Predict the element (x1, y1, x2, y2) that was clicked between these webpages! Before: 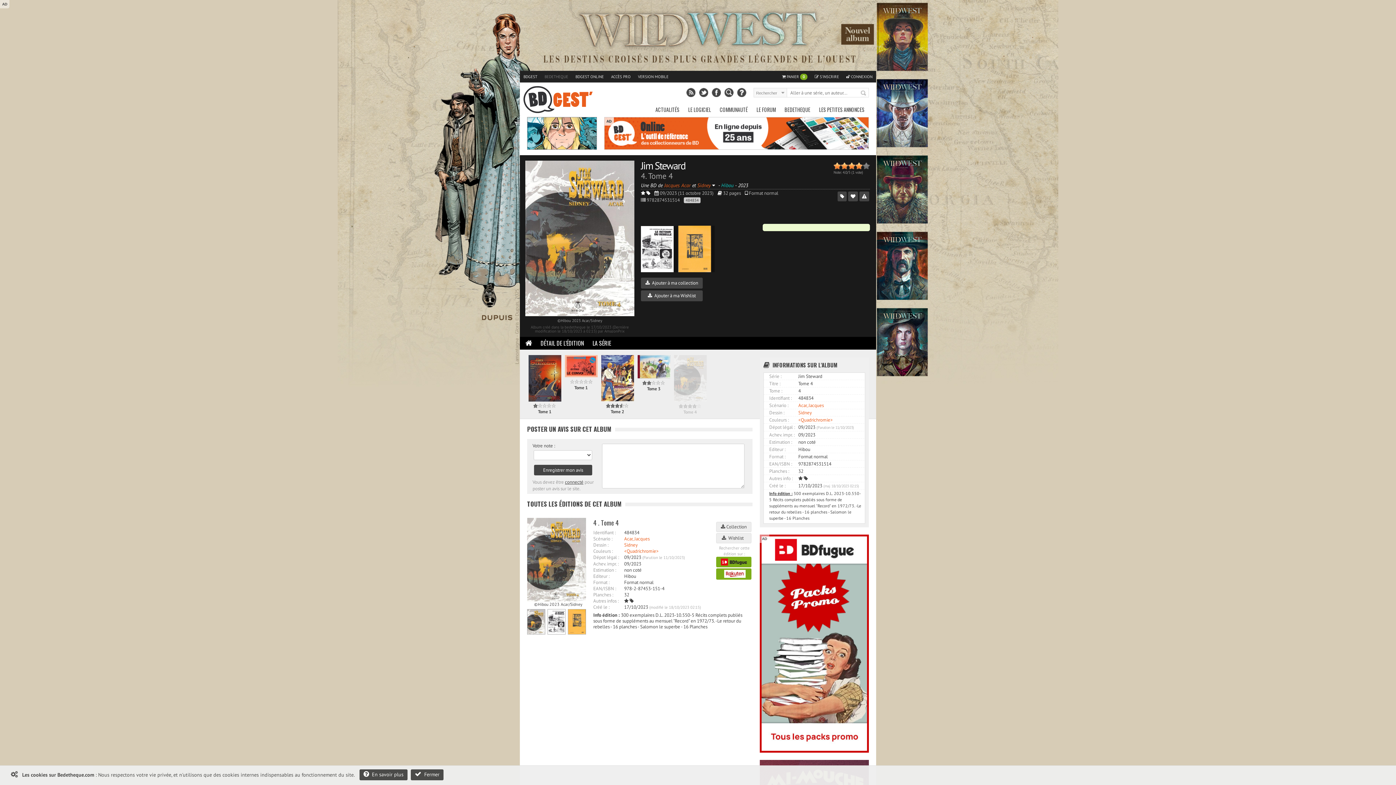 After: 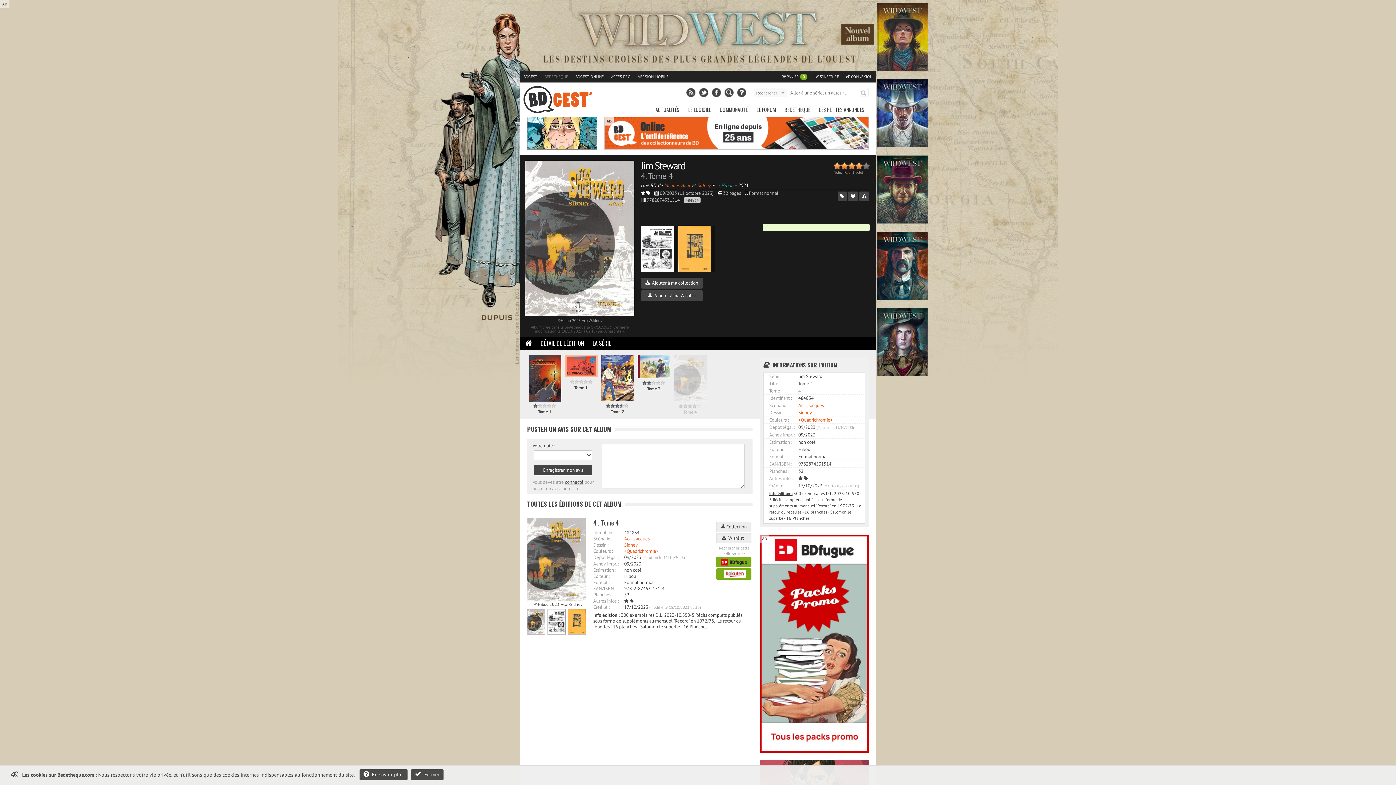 Action: bbox: (760, 534, 869, 753)